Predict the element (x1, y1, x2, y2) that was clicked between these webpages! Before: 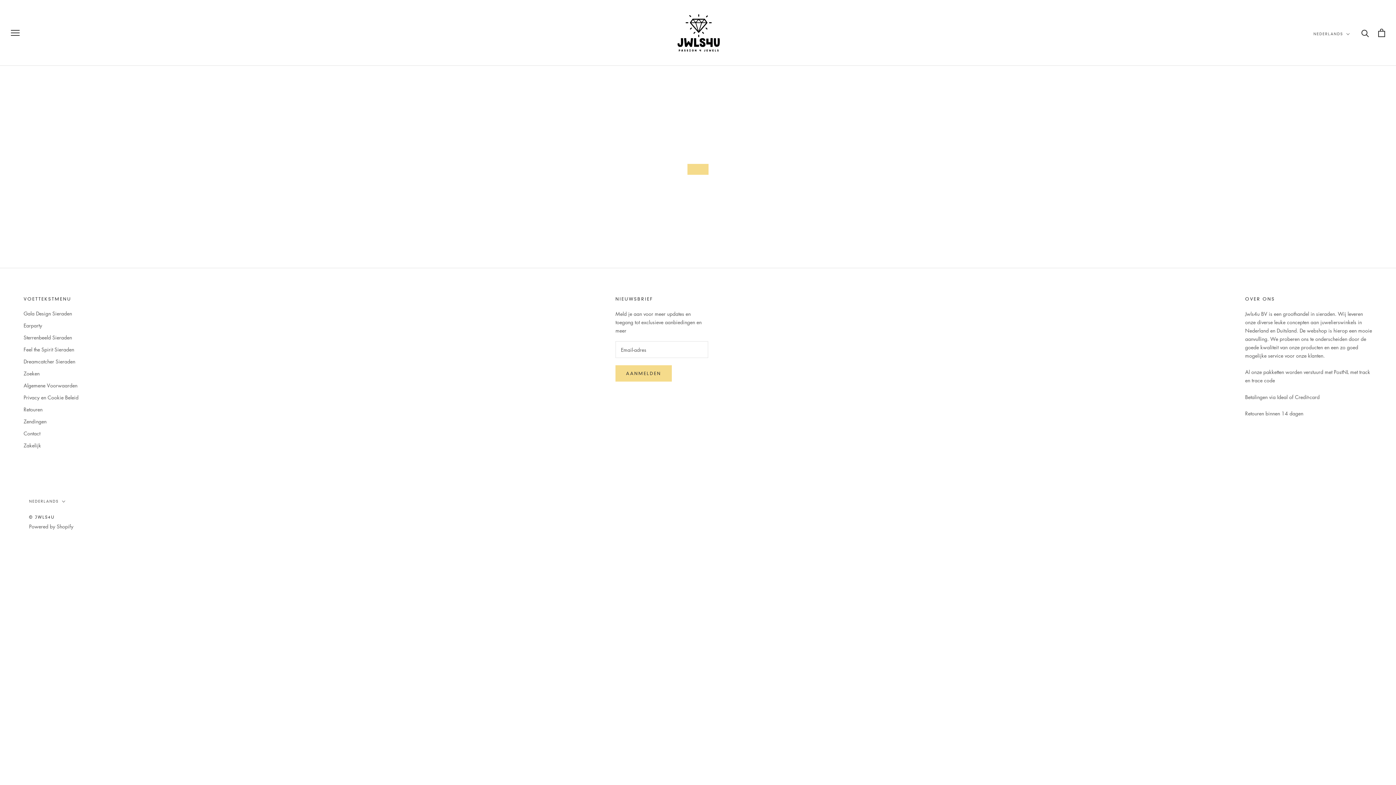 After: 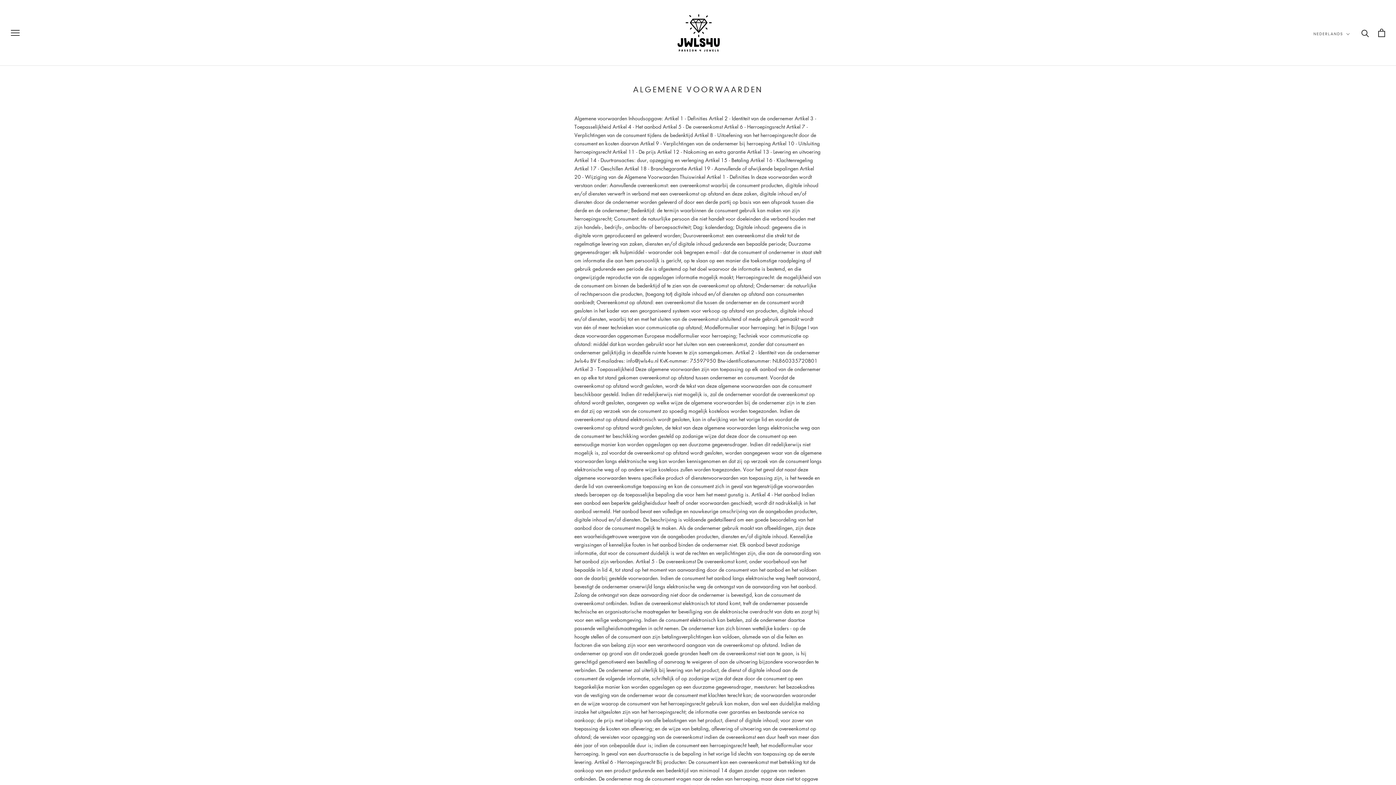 Action: label: Algemene Voorwaarden bbox: (23, 381, 78, 389)